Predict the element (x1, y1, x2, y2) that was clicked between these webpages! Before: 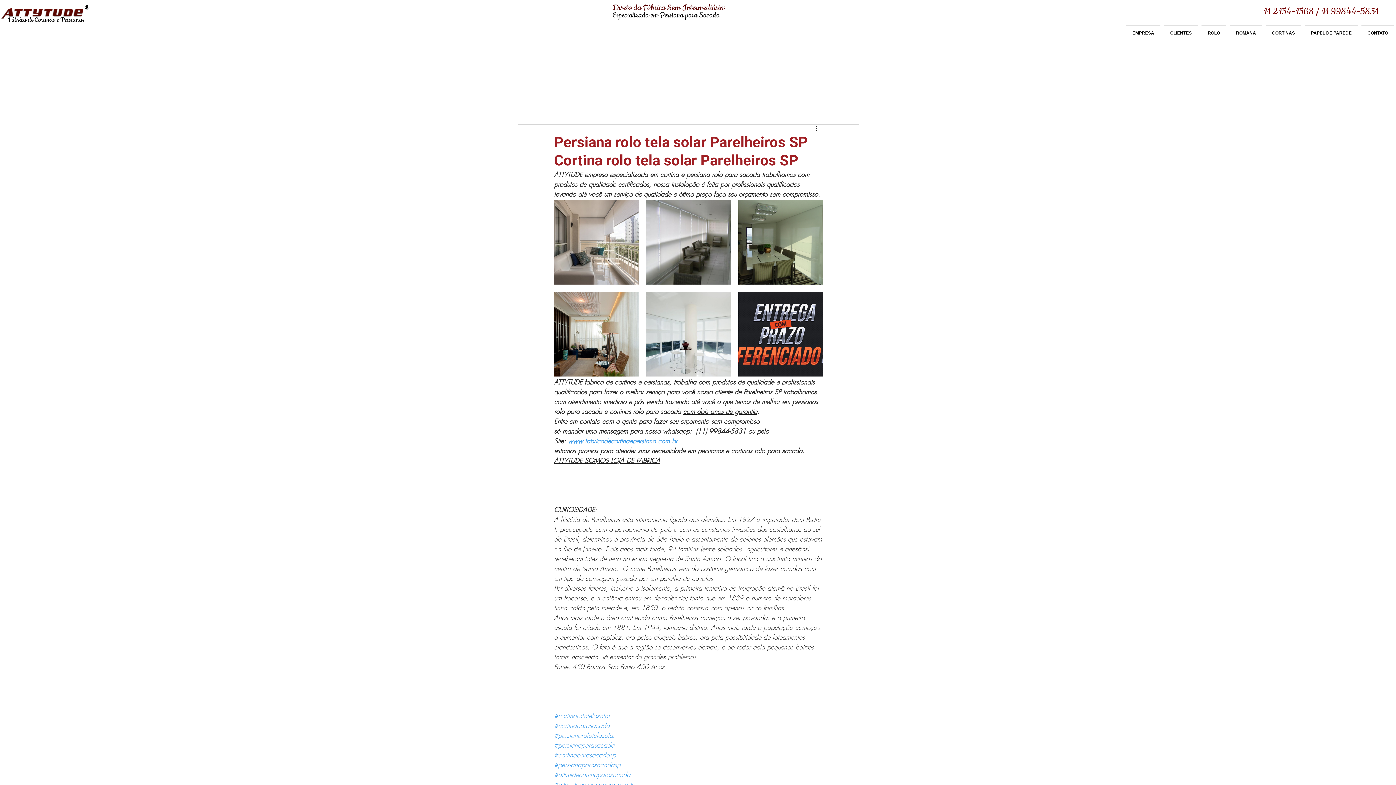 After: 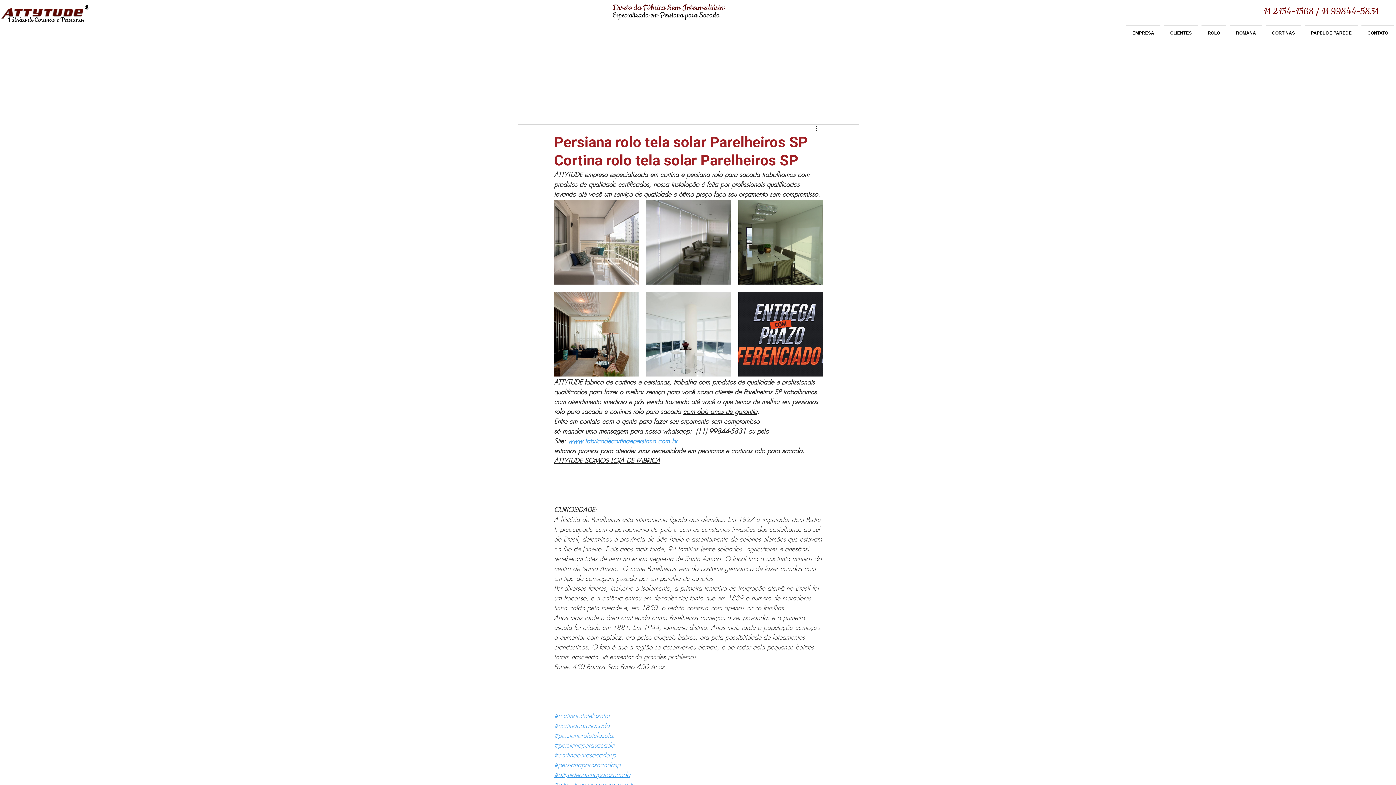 Action: label: #attyutdecortinaparasacada bbox: (554, 770, 630, 779)